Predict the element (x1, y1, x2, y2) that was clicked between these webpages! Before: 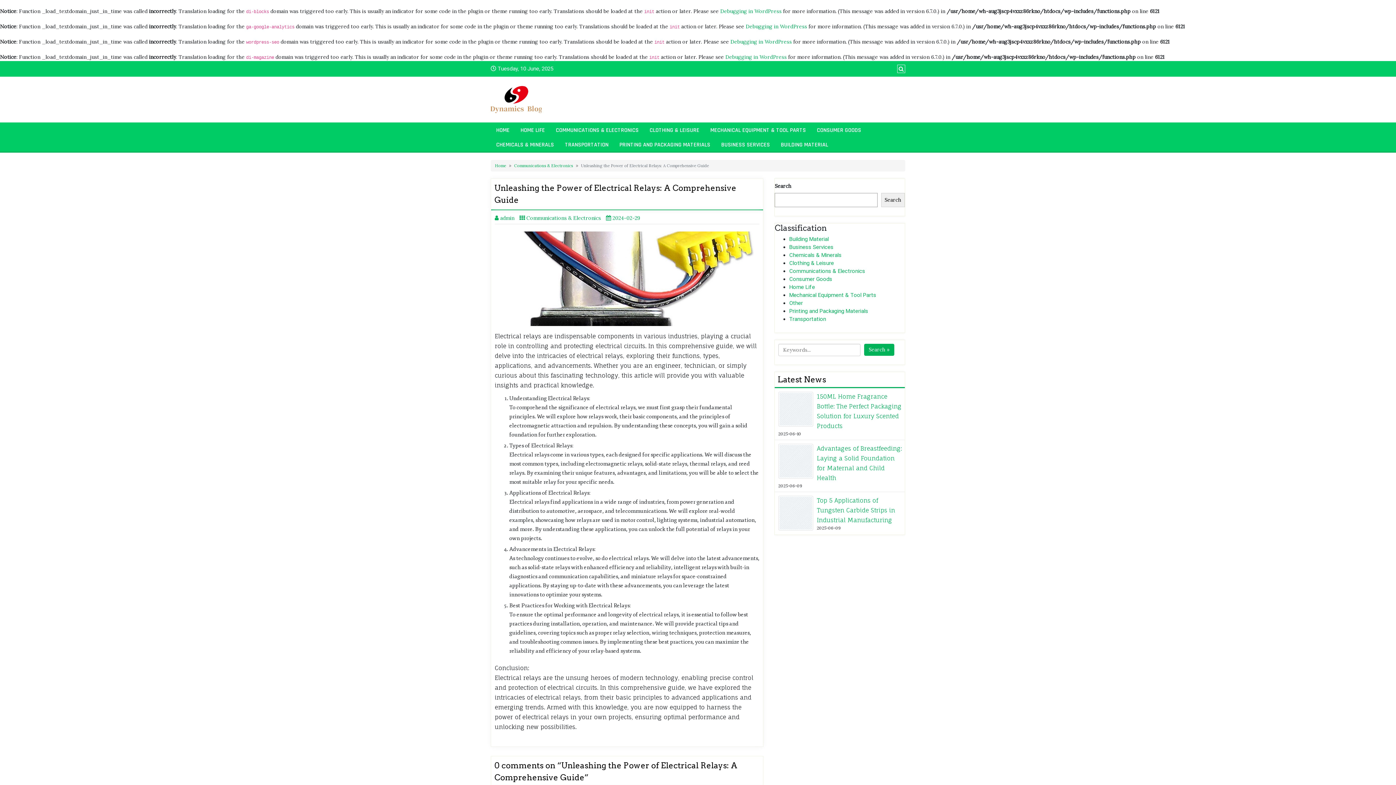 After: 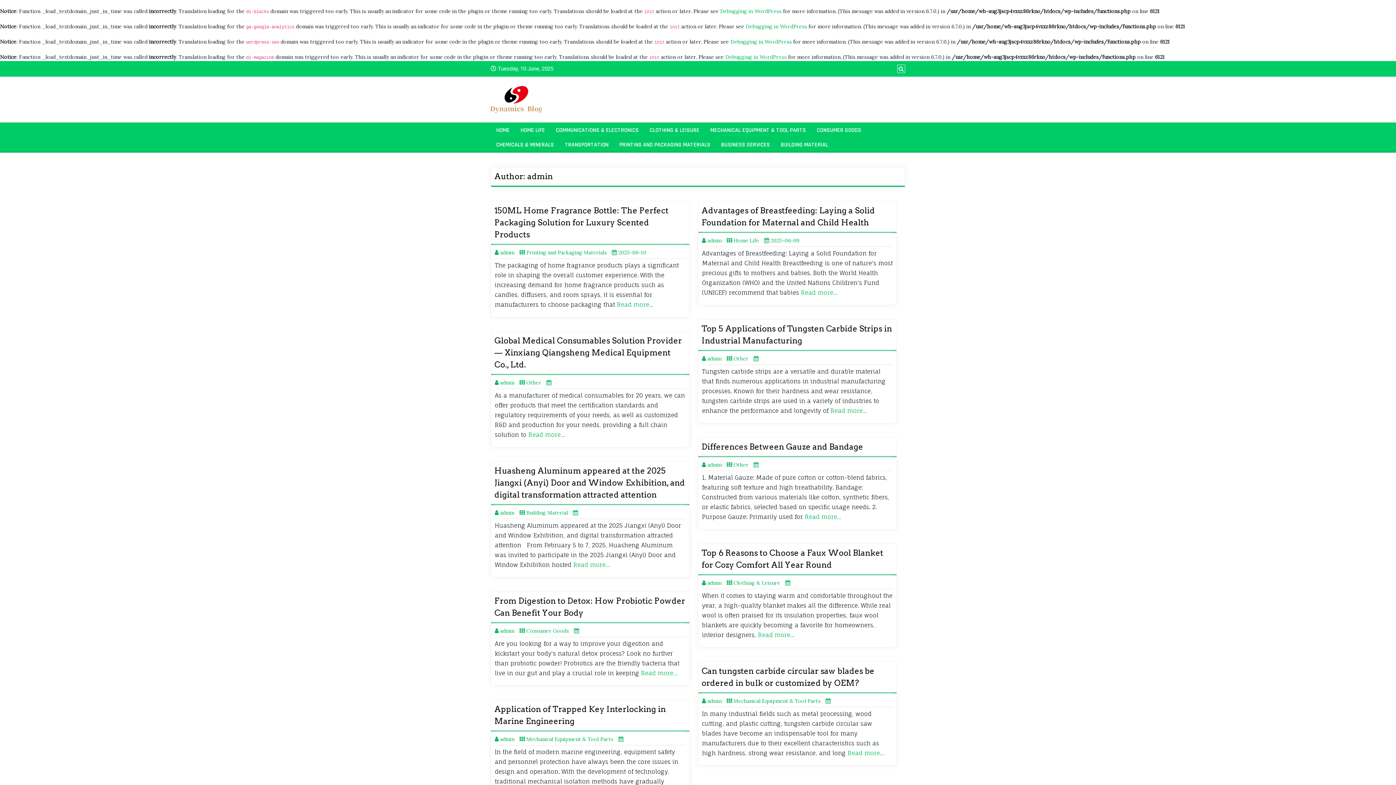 Action: bbox: (494, 214, 514, 221) label: admin